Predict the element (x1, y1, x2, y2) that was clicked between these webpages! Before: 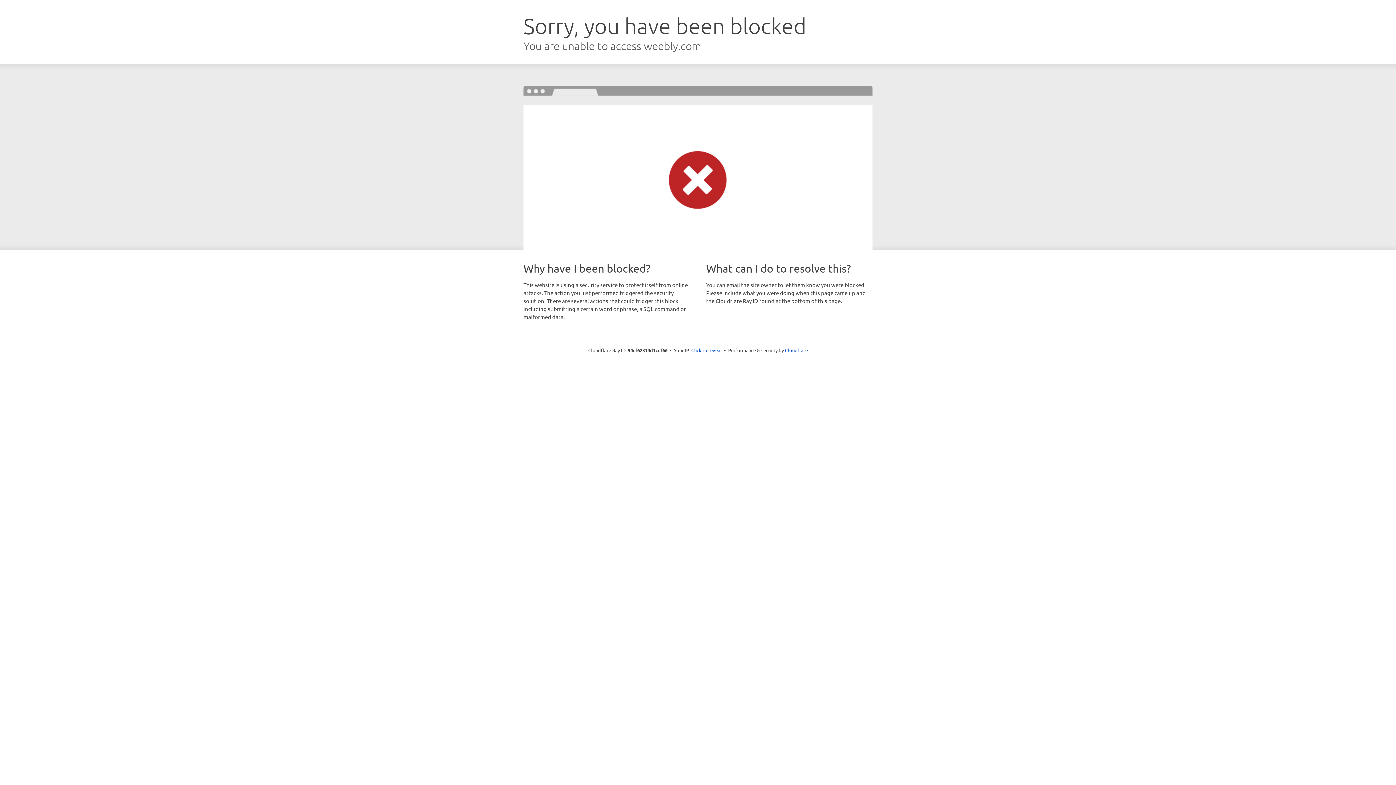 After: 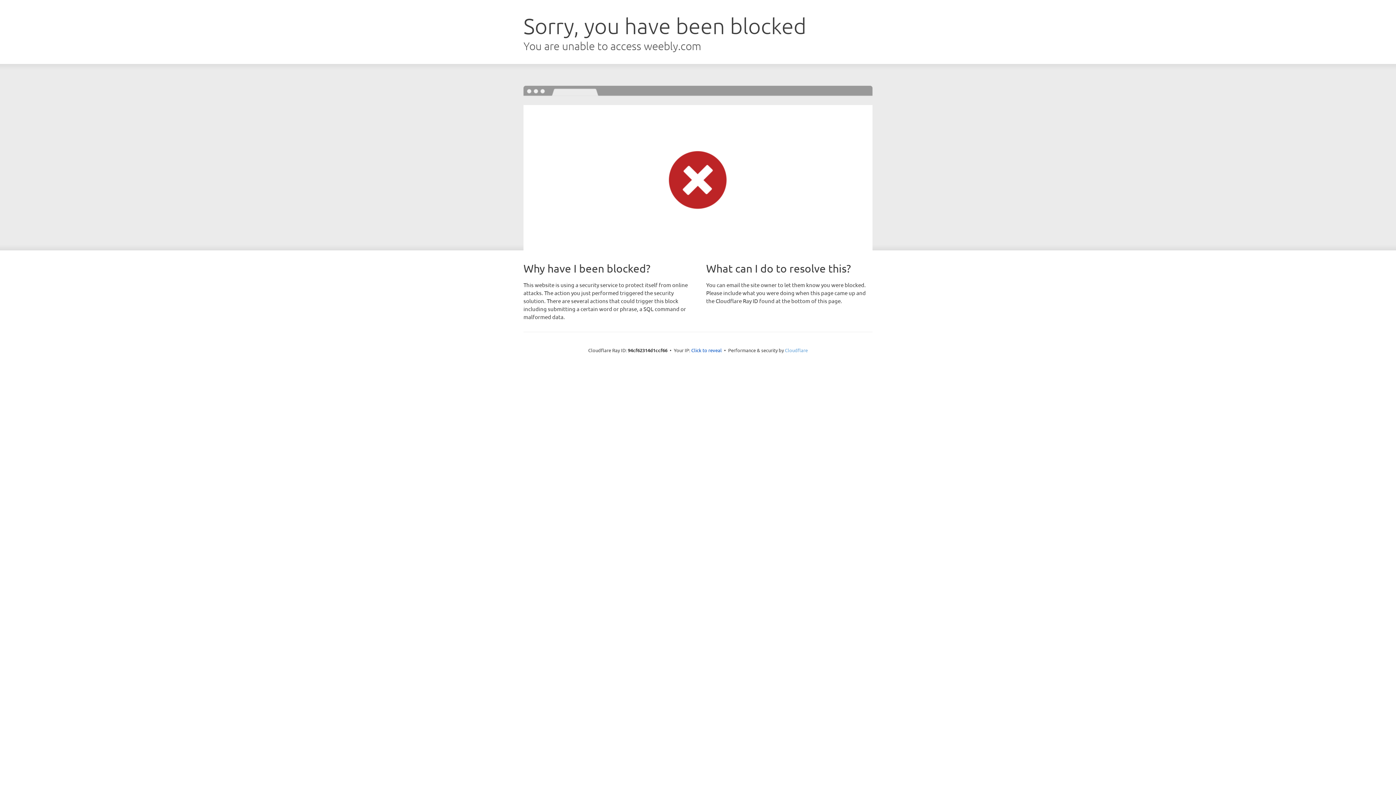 Action: label: Cloudflare bbox: (785, 347, 808, 353)